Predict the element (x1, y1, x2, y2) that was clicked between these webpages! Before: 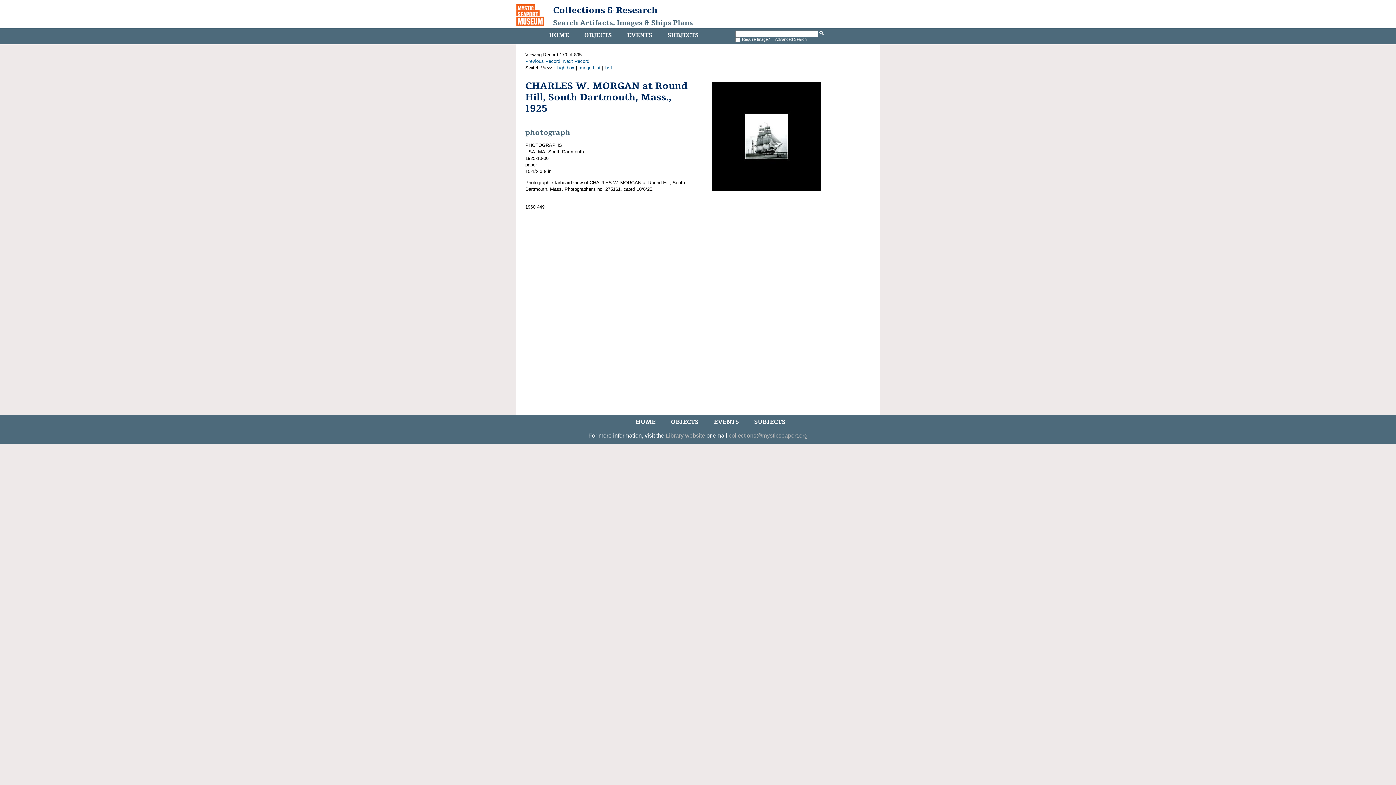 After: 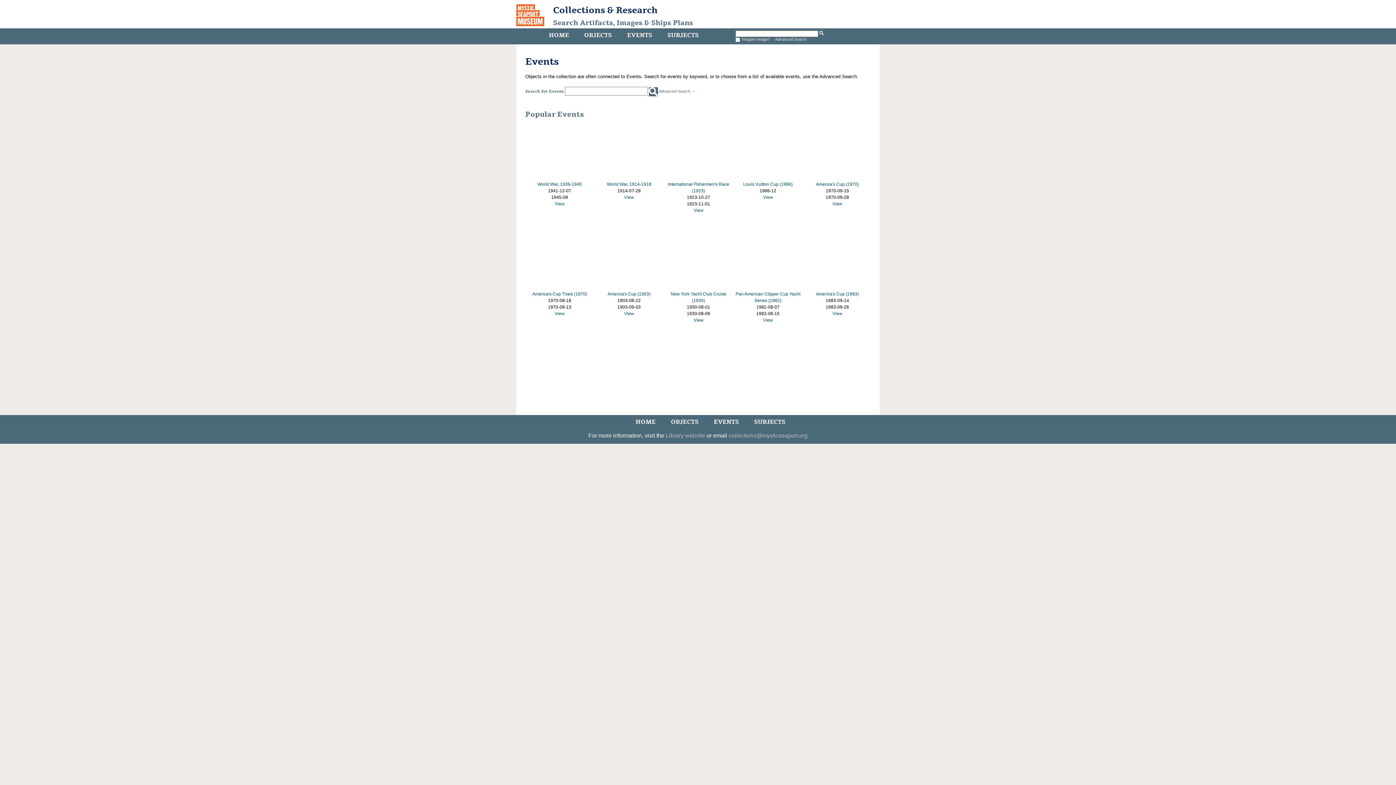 Action: bbox: (625, 29, 654, 41) label: EVENTS